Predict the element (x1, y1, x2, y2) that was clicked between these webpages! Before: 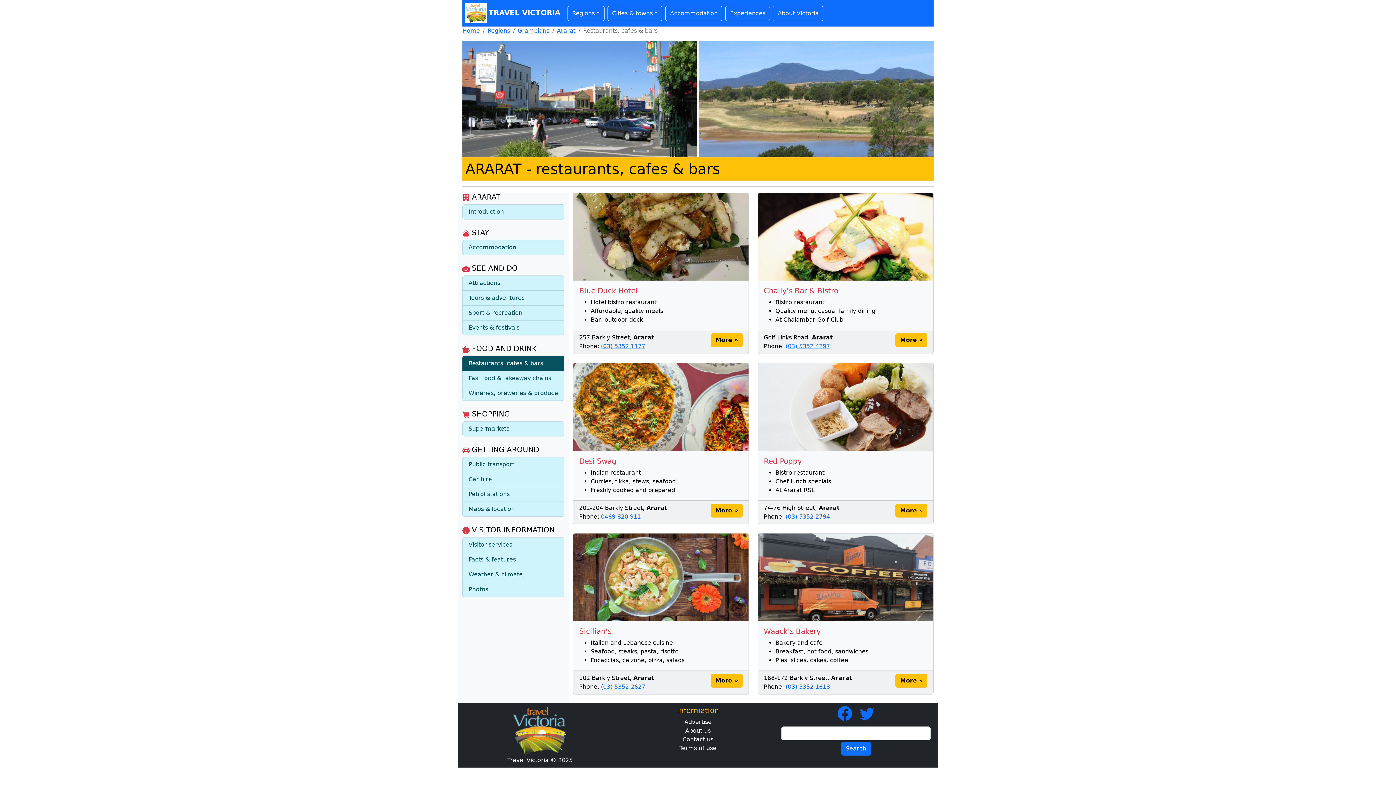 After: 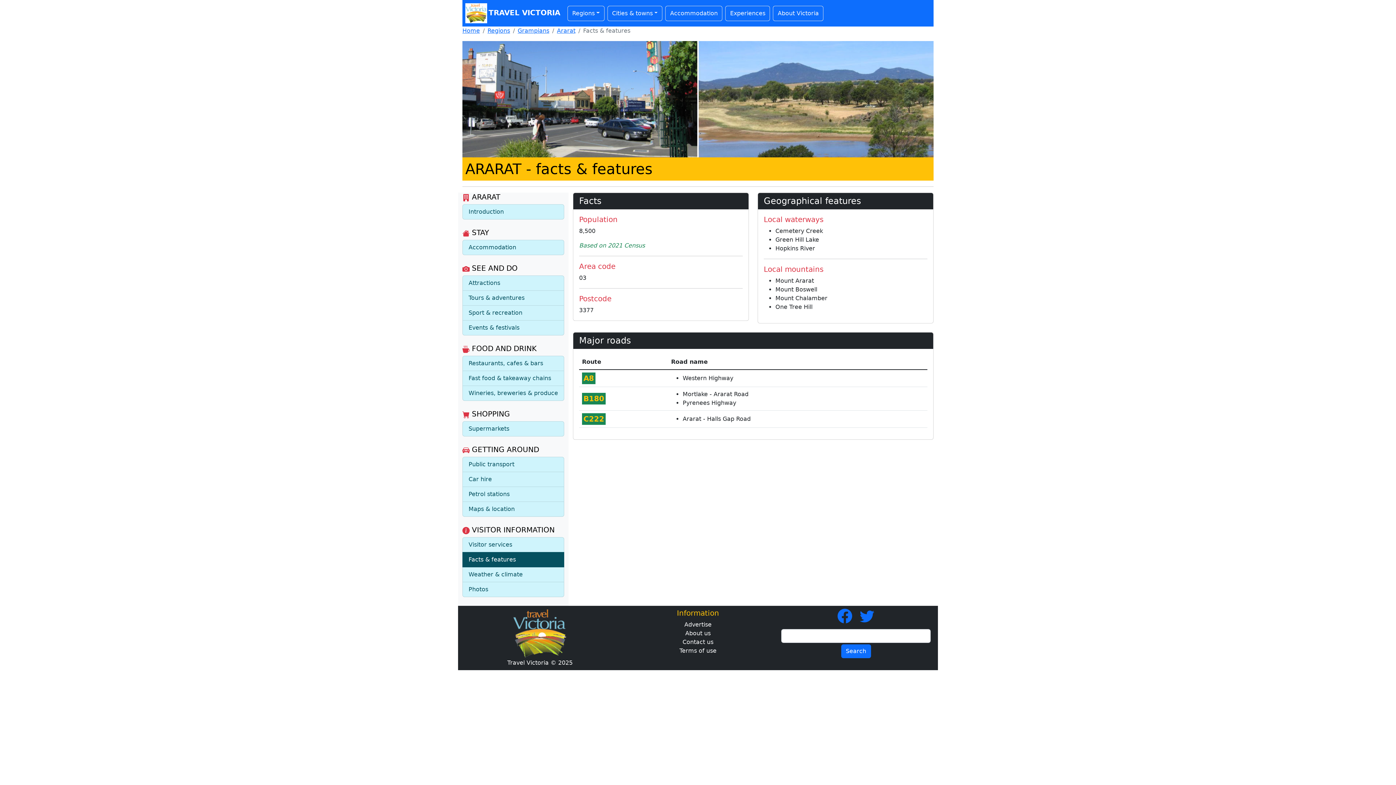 Action: bbox: (462, 552, 564, 567) label: Facts & features